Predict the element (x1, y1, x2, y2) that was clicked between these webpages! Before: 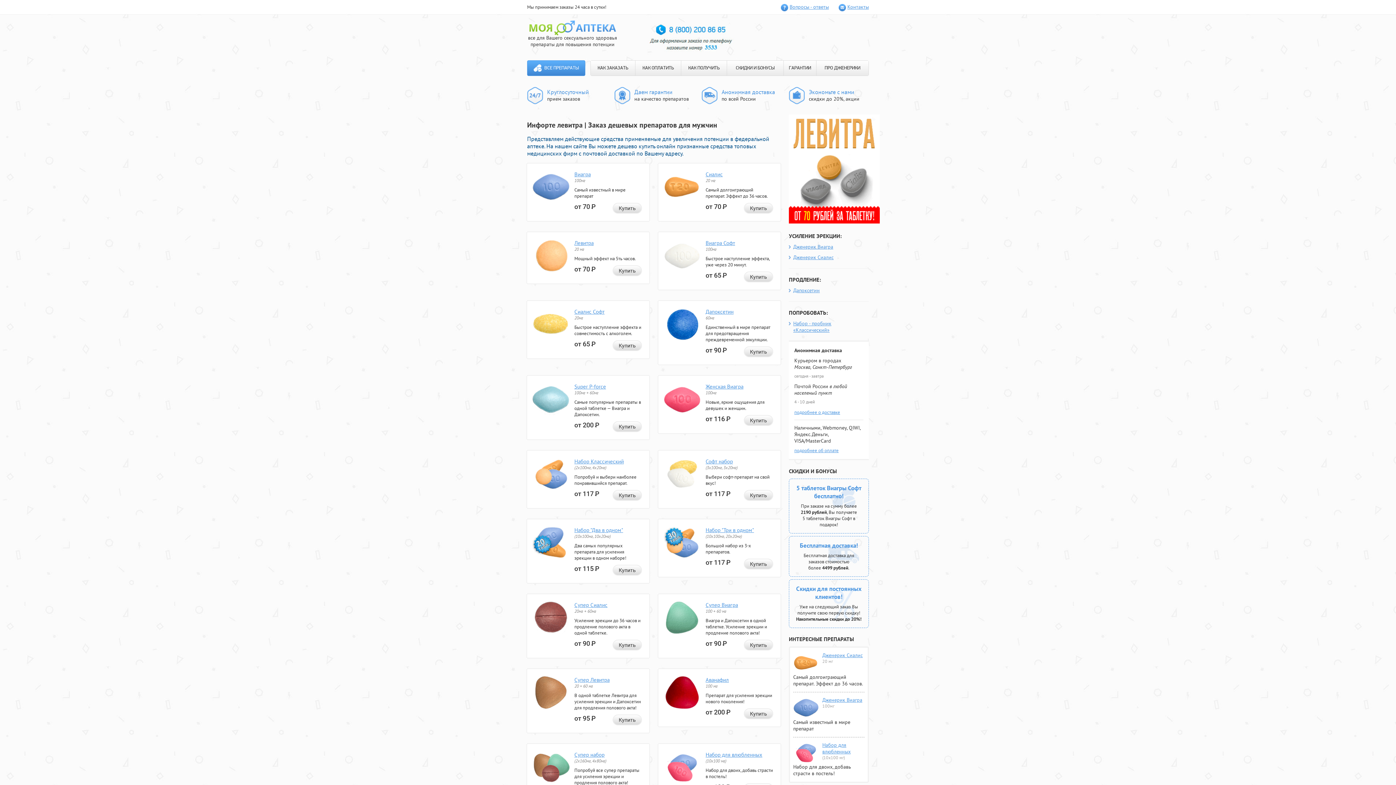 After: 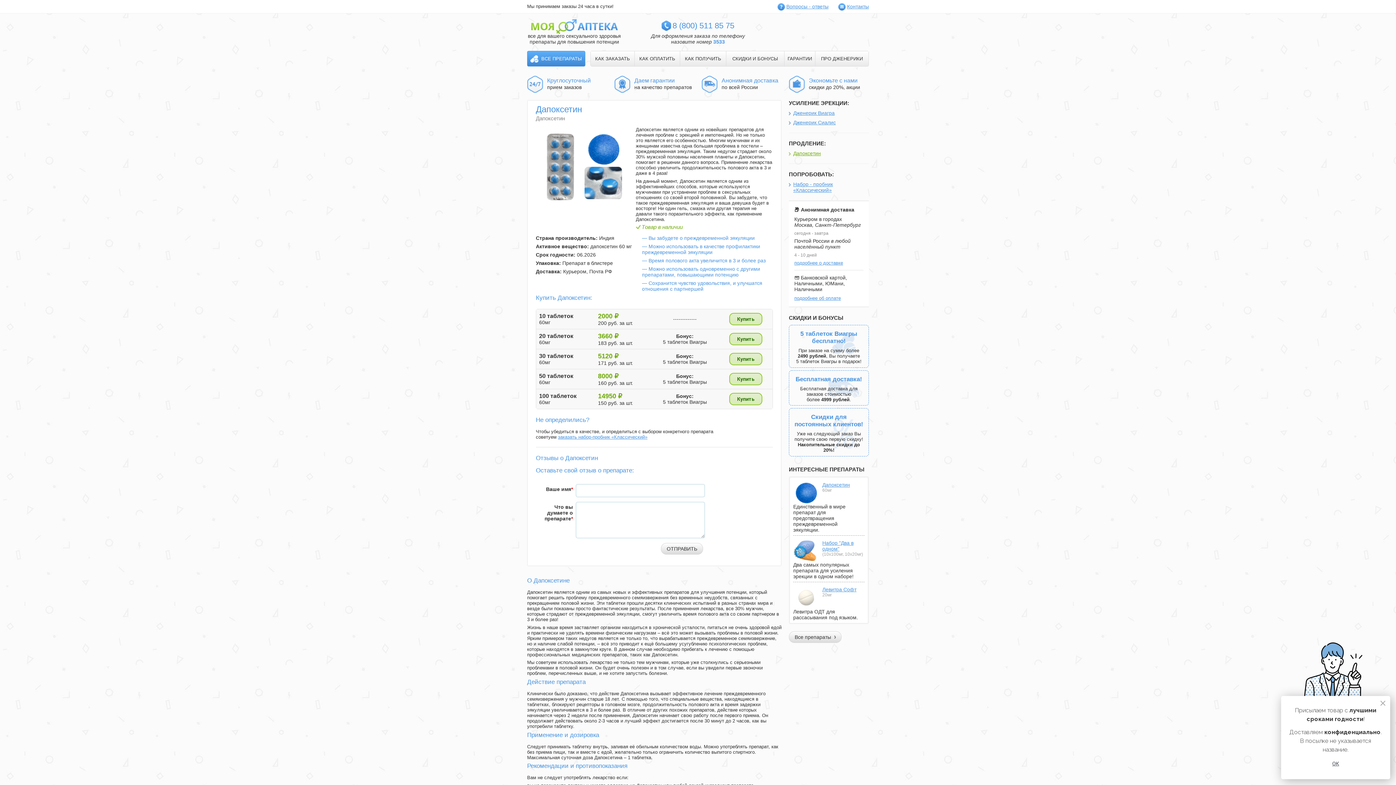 Action: bbox: (663, 336, 700, 342)